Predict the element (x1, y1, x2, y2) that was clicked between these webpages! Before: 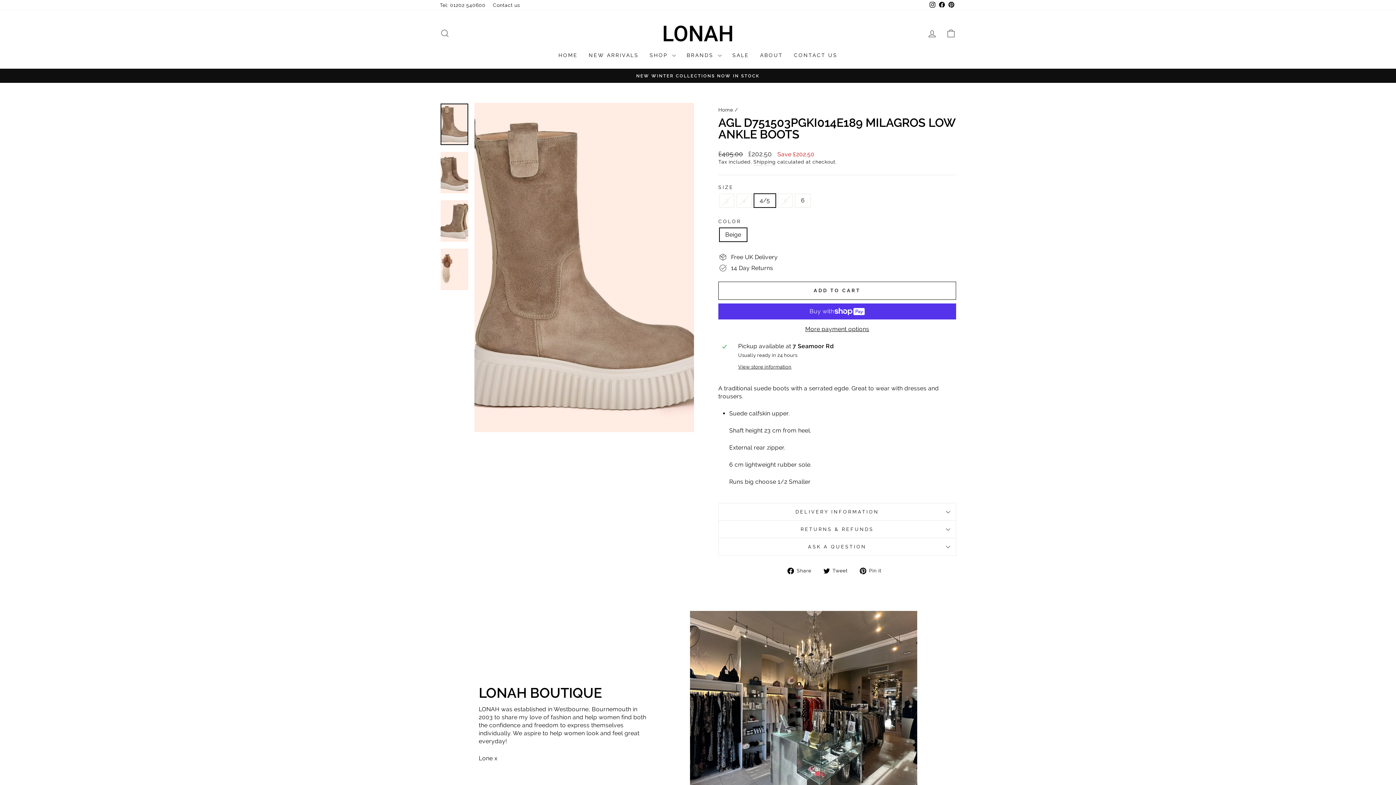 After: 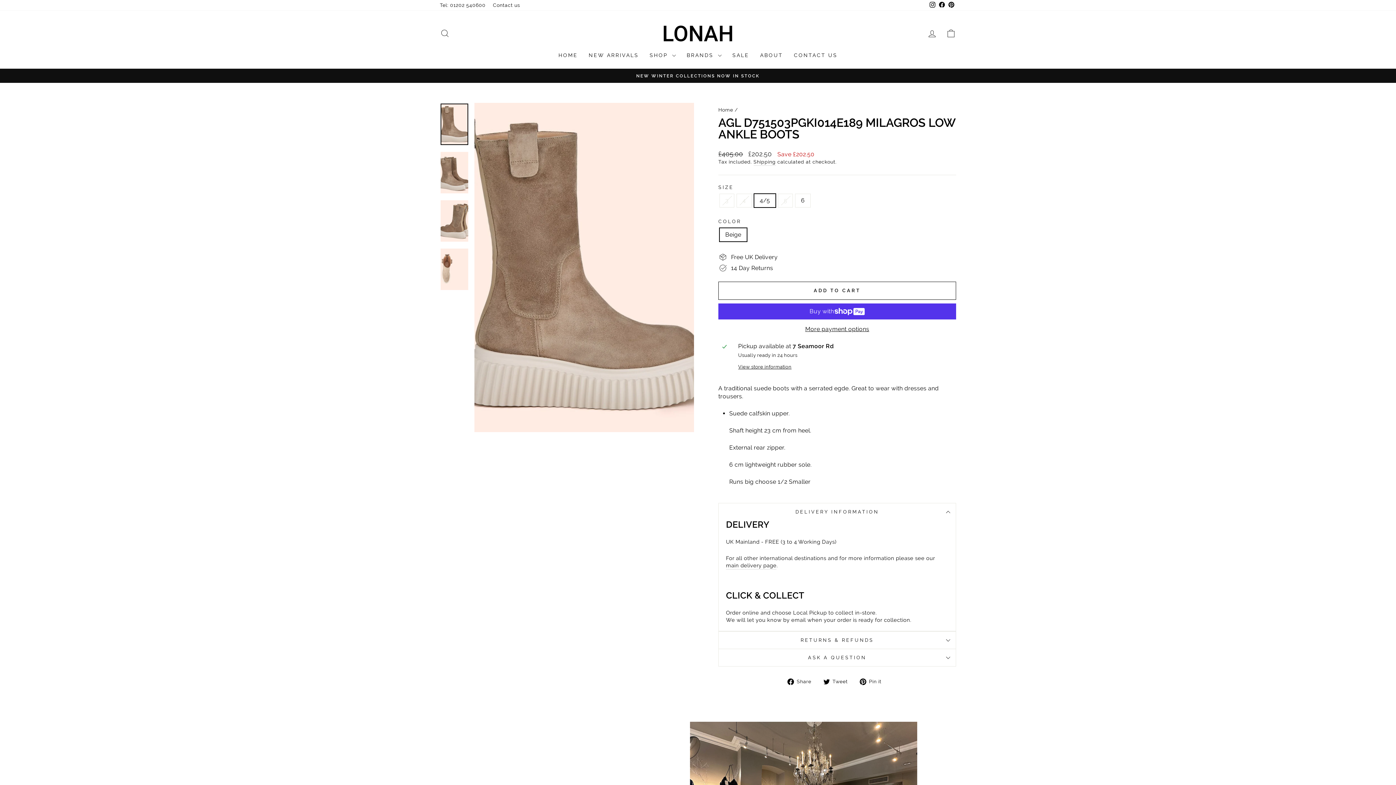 Action: label: DELIVERY INFORMATION bbox: (718, 503, 956, 520)